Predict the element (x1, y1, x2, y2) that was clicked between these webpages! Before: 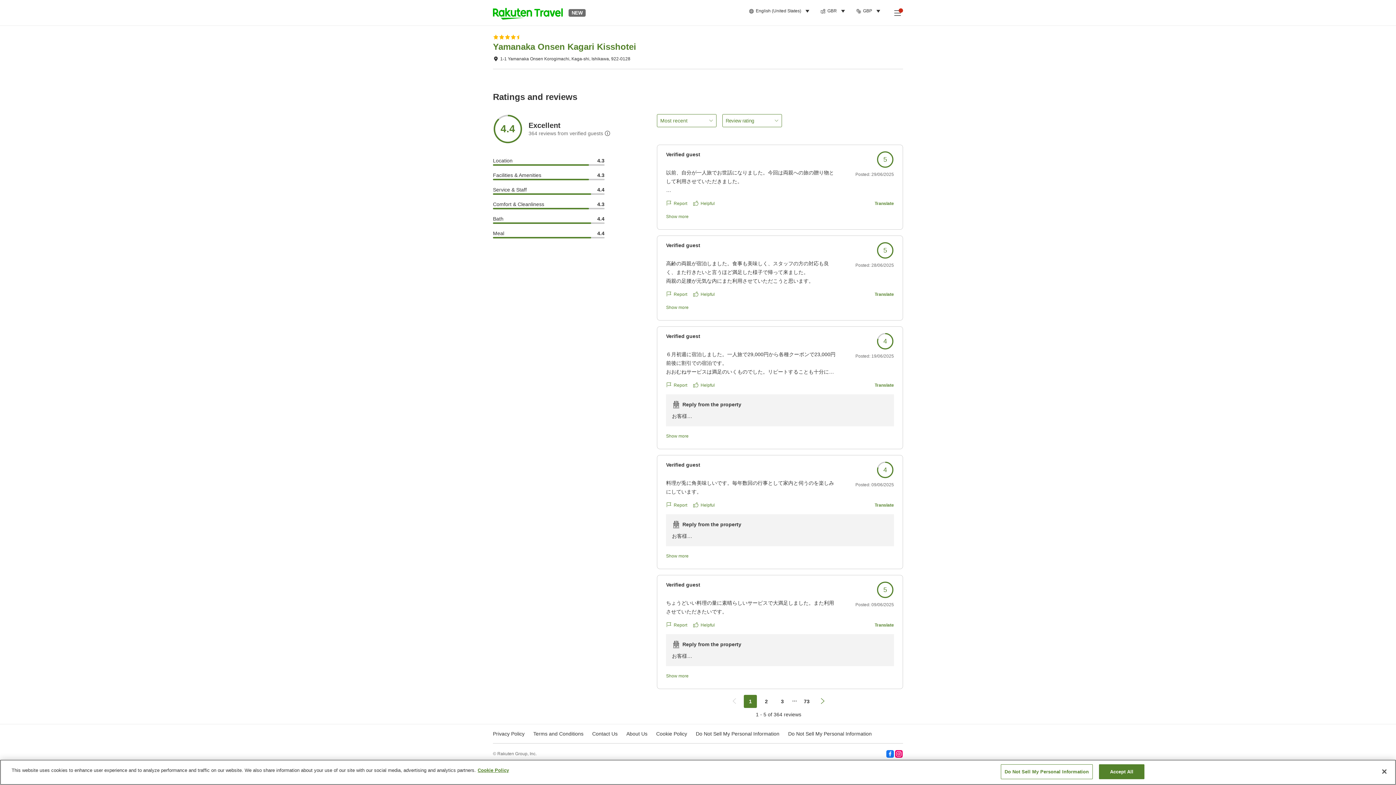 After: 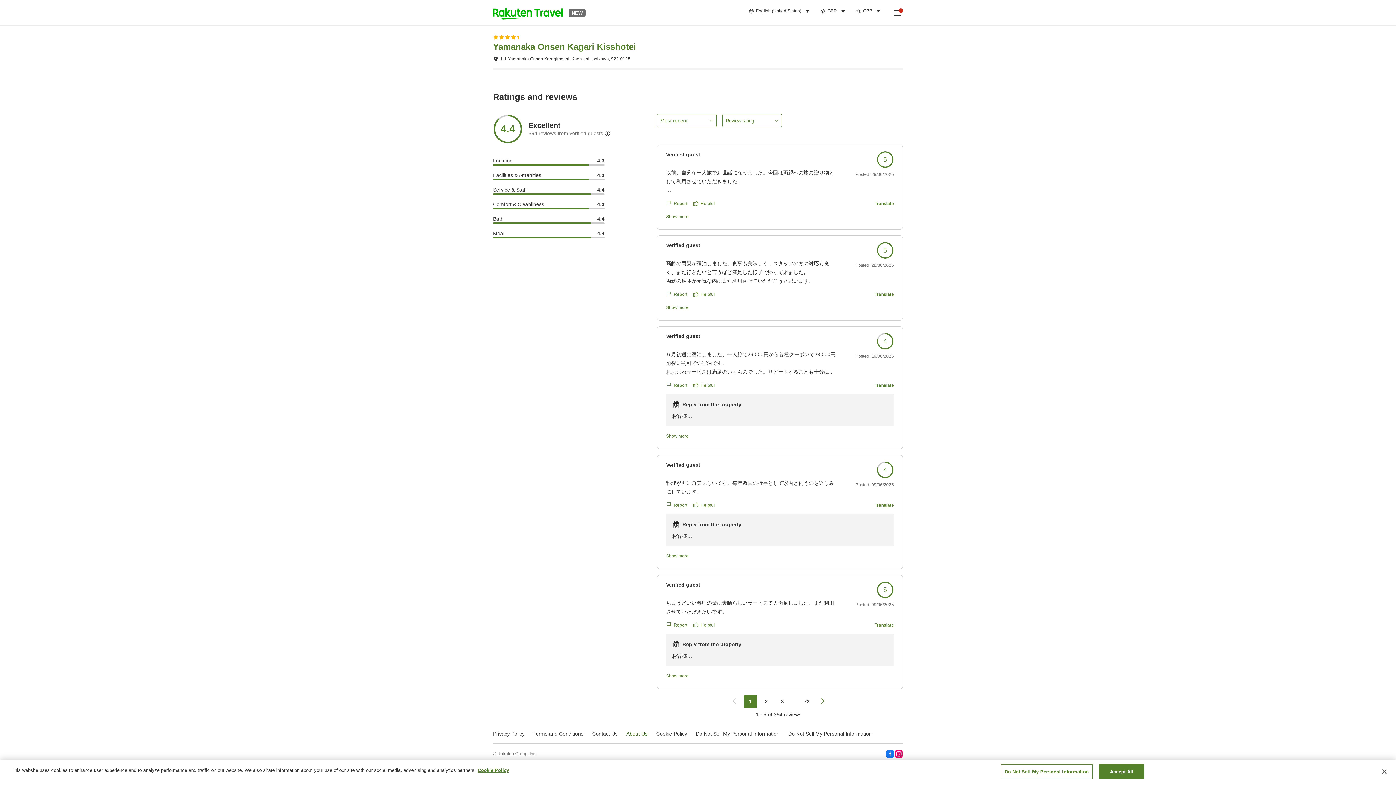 Action: bbox: (626, 731, 647, 737) label: About Us